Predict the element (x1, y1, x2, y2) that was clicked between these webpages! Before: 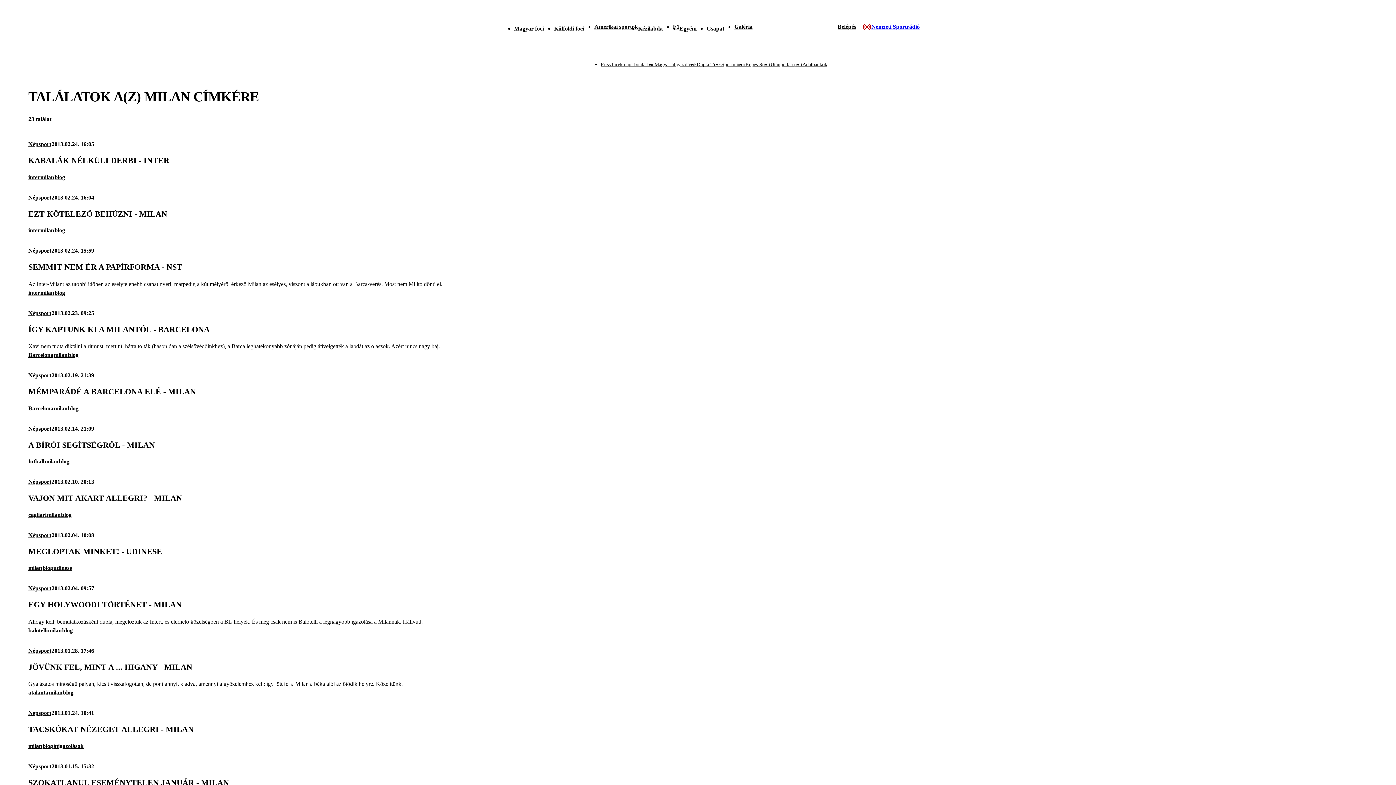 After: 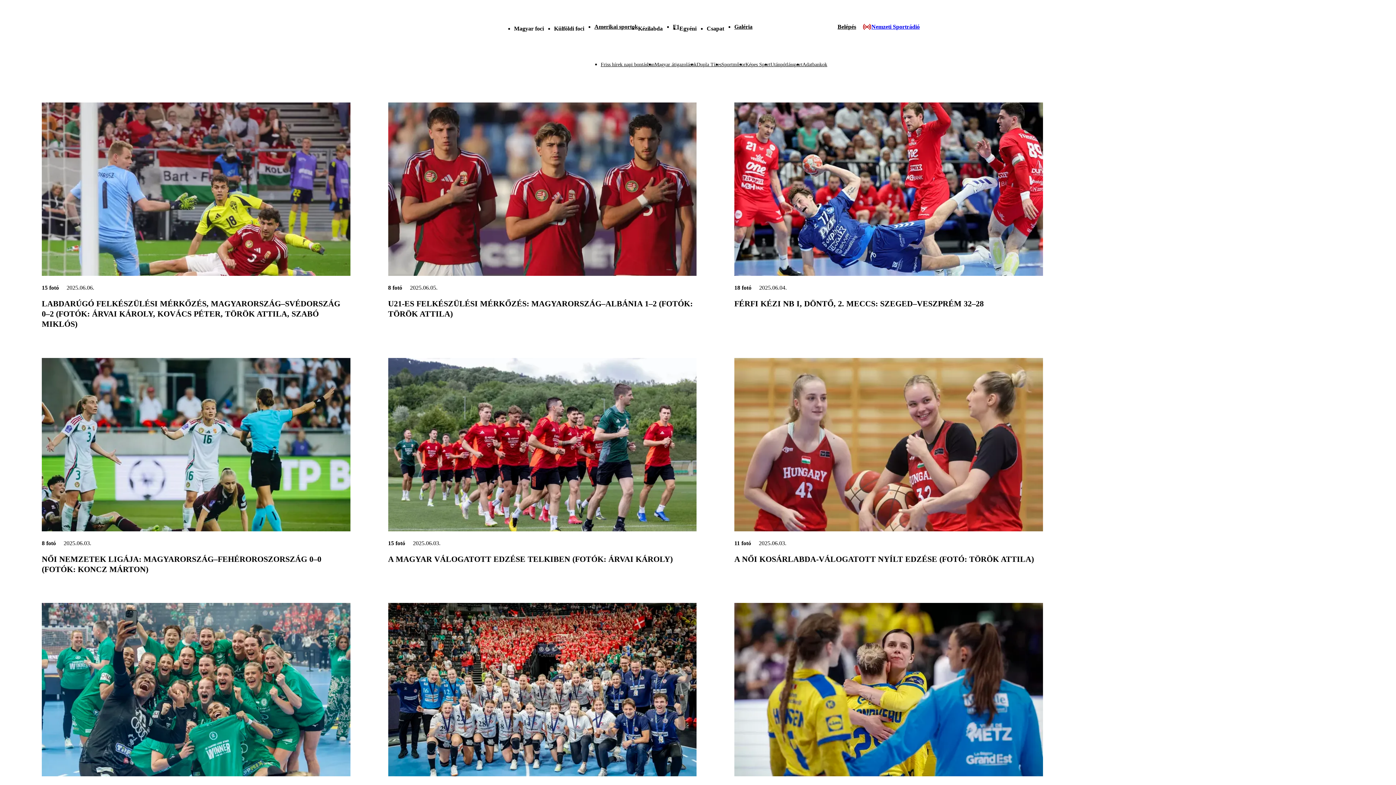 Action: bbox: (734, 23, 752, 29) label: Galéria